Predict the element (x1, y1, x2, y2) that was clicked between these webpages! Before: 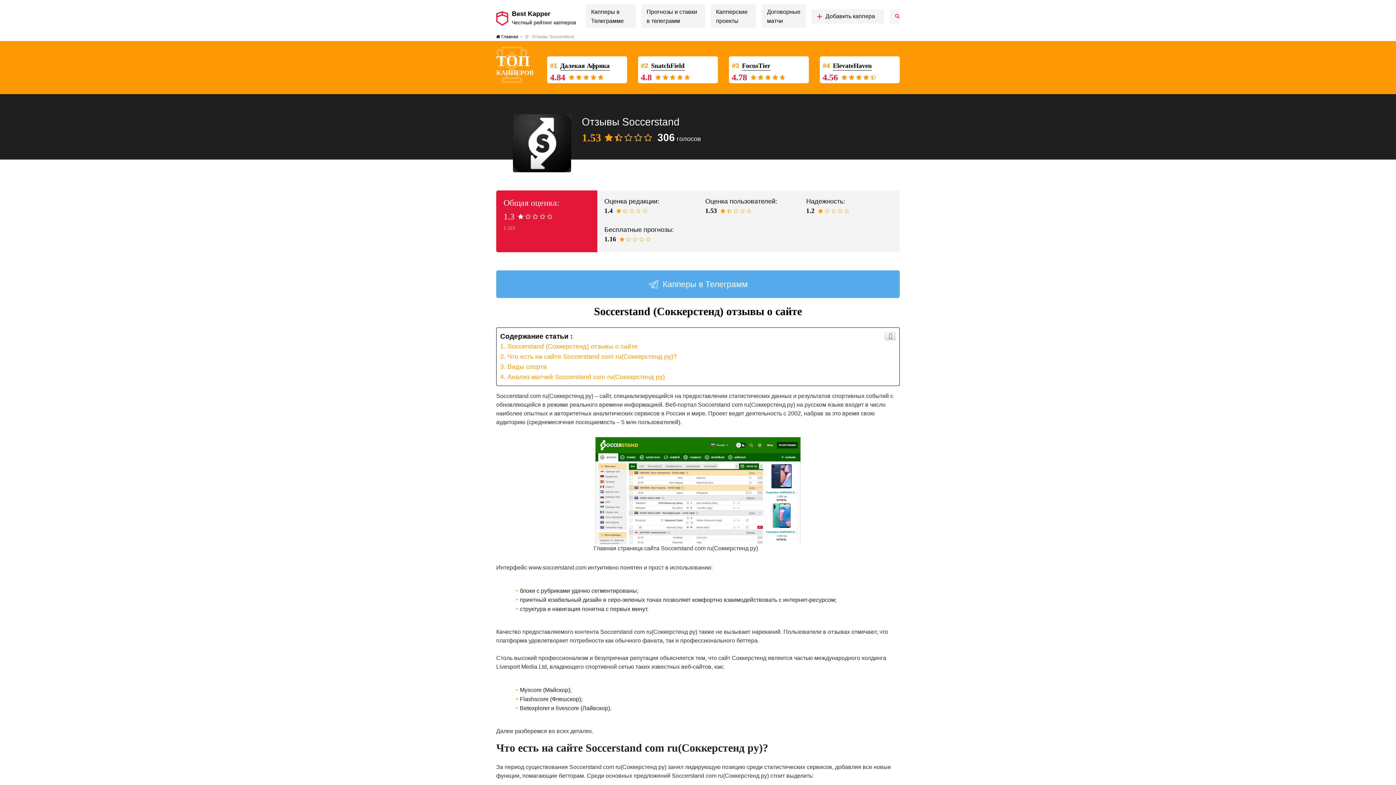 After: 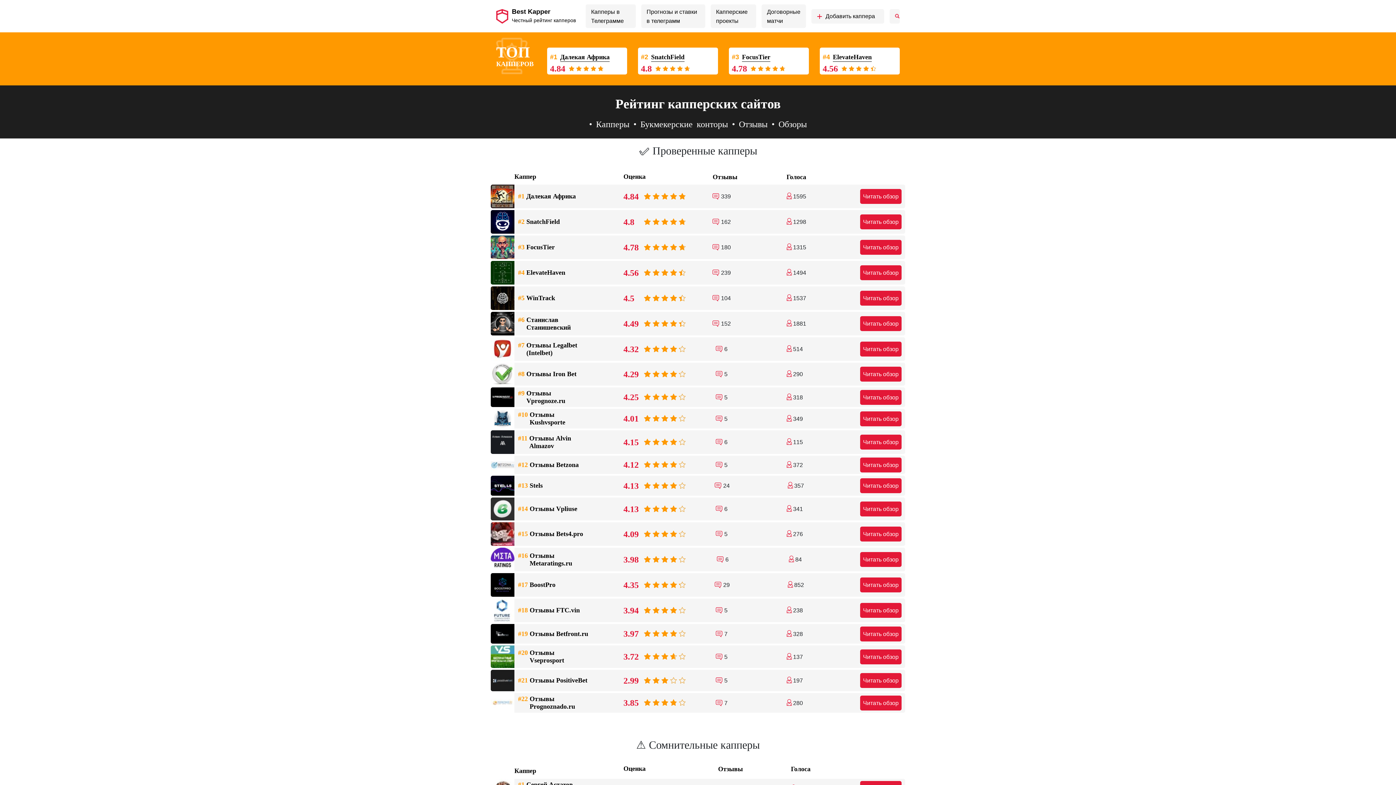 Action: label:  Главная bbox: (496, 32, 518, 41)